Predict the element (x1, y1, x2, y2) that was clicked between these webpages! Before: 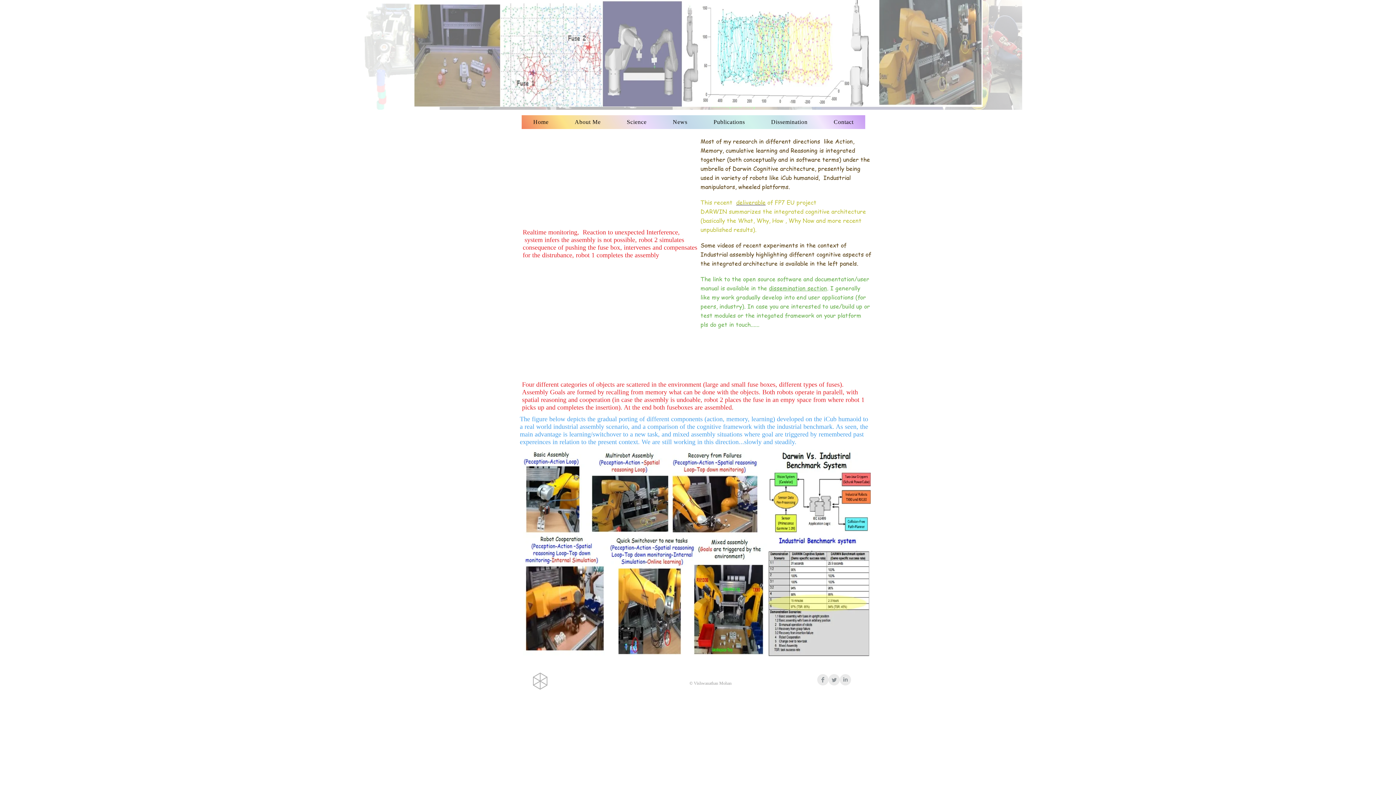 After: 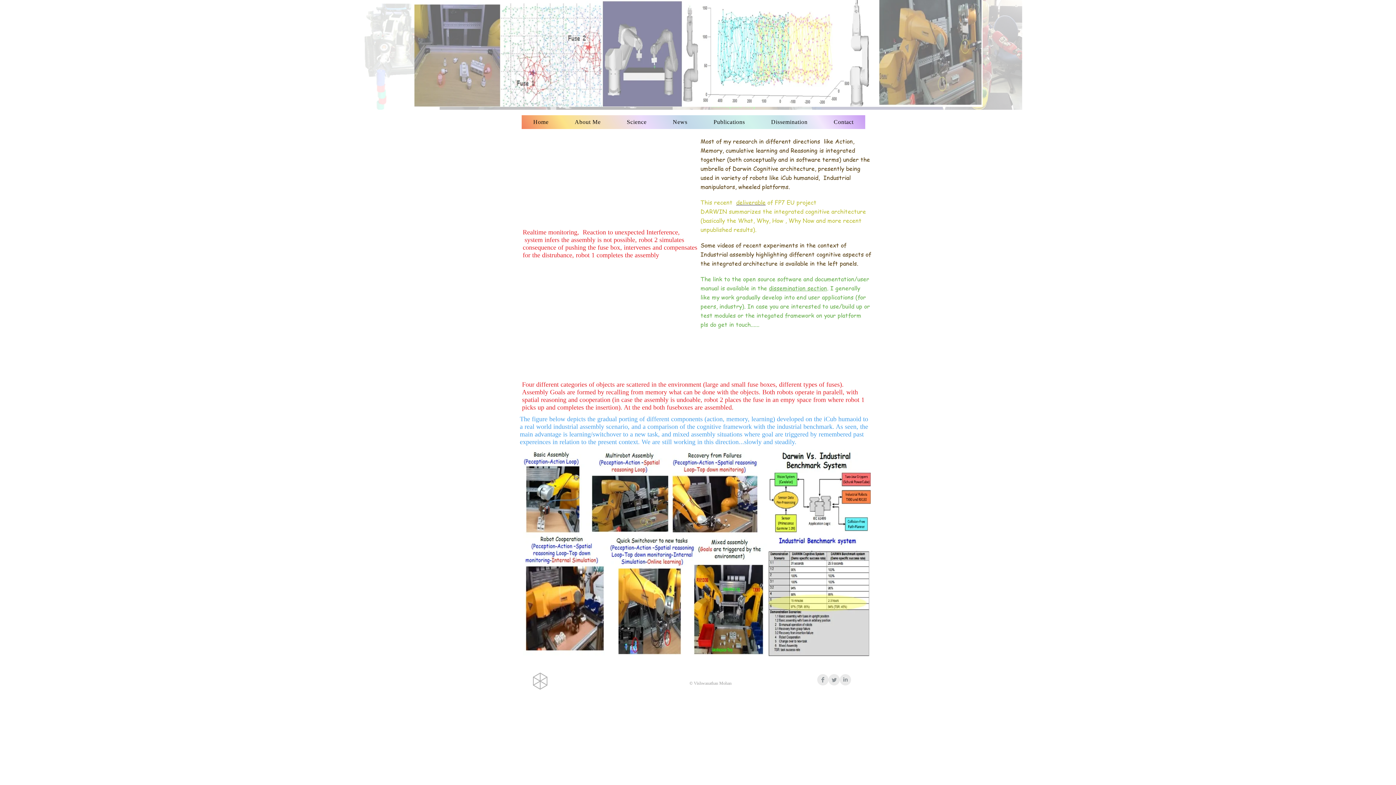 Action: bbox: (840, 674, 851, 685) label: LinkedIn Clean Grey